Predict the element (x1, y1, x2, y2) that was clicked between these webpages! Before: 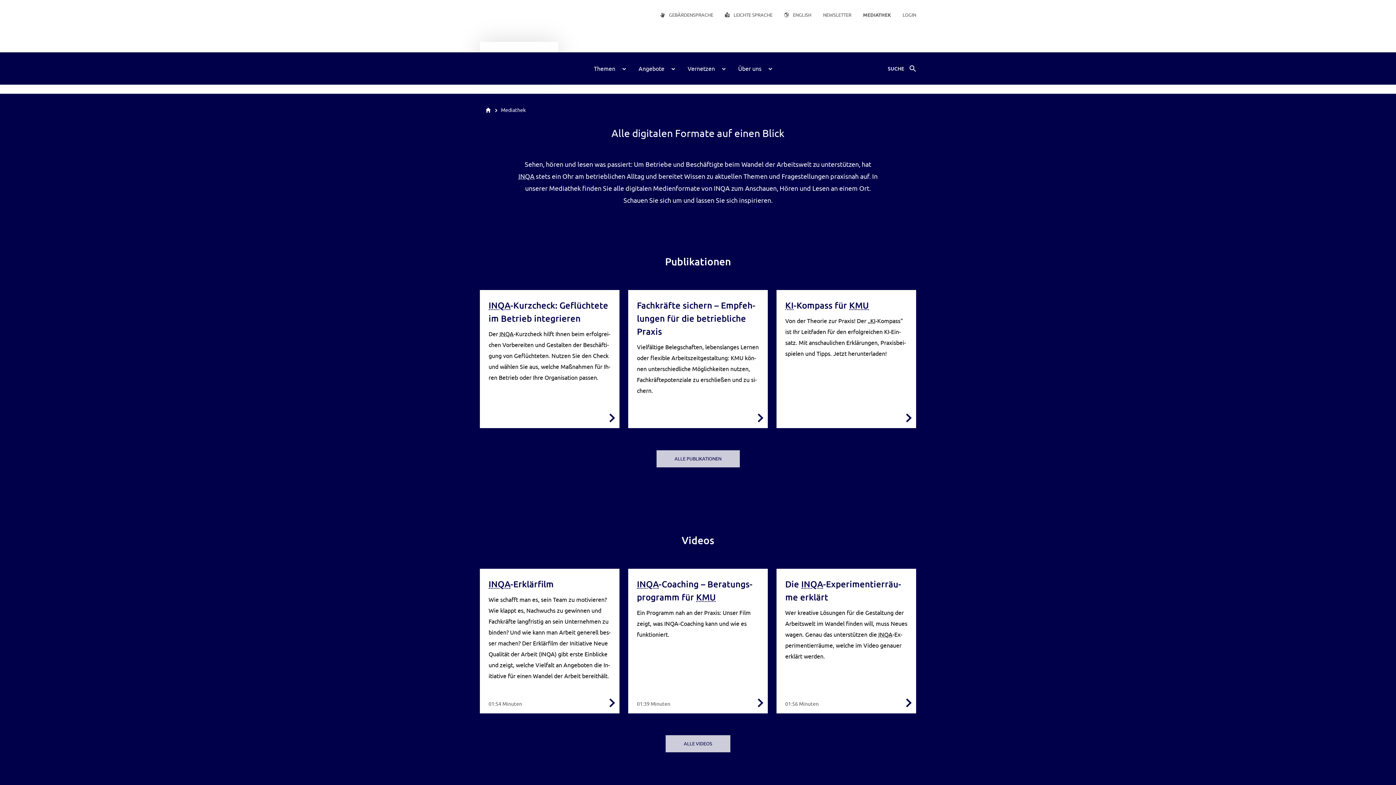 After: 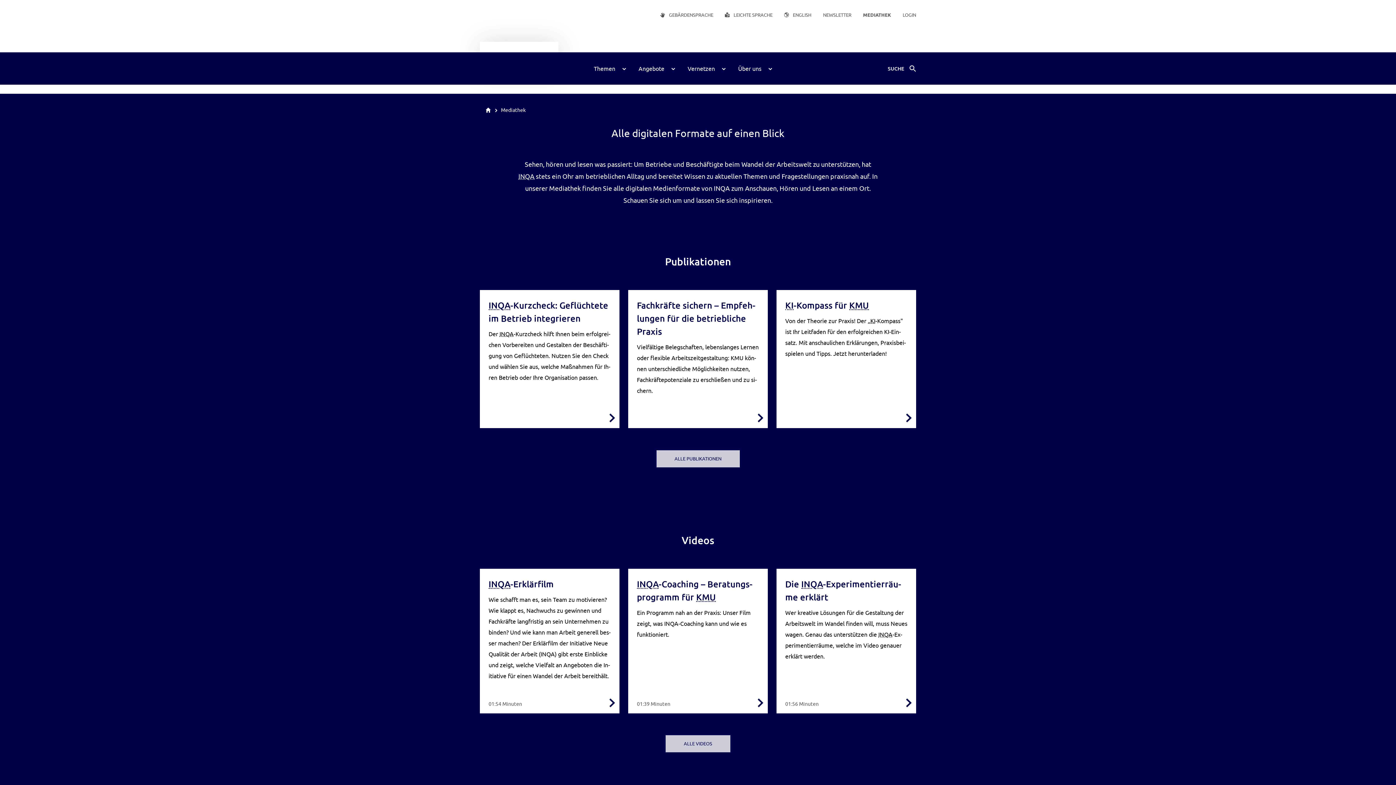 Action: bbox: (0, 499, 1396, 562)